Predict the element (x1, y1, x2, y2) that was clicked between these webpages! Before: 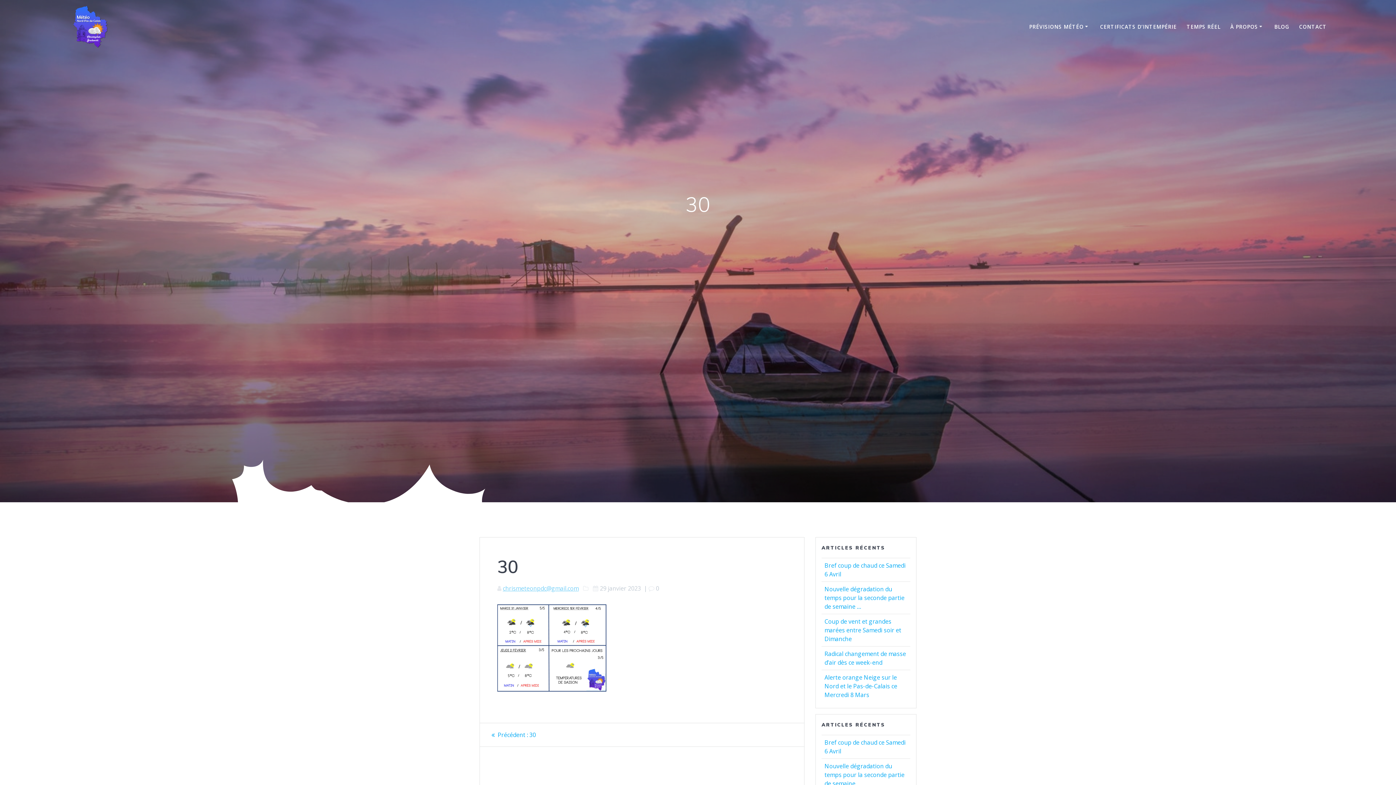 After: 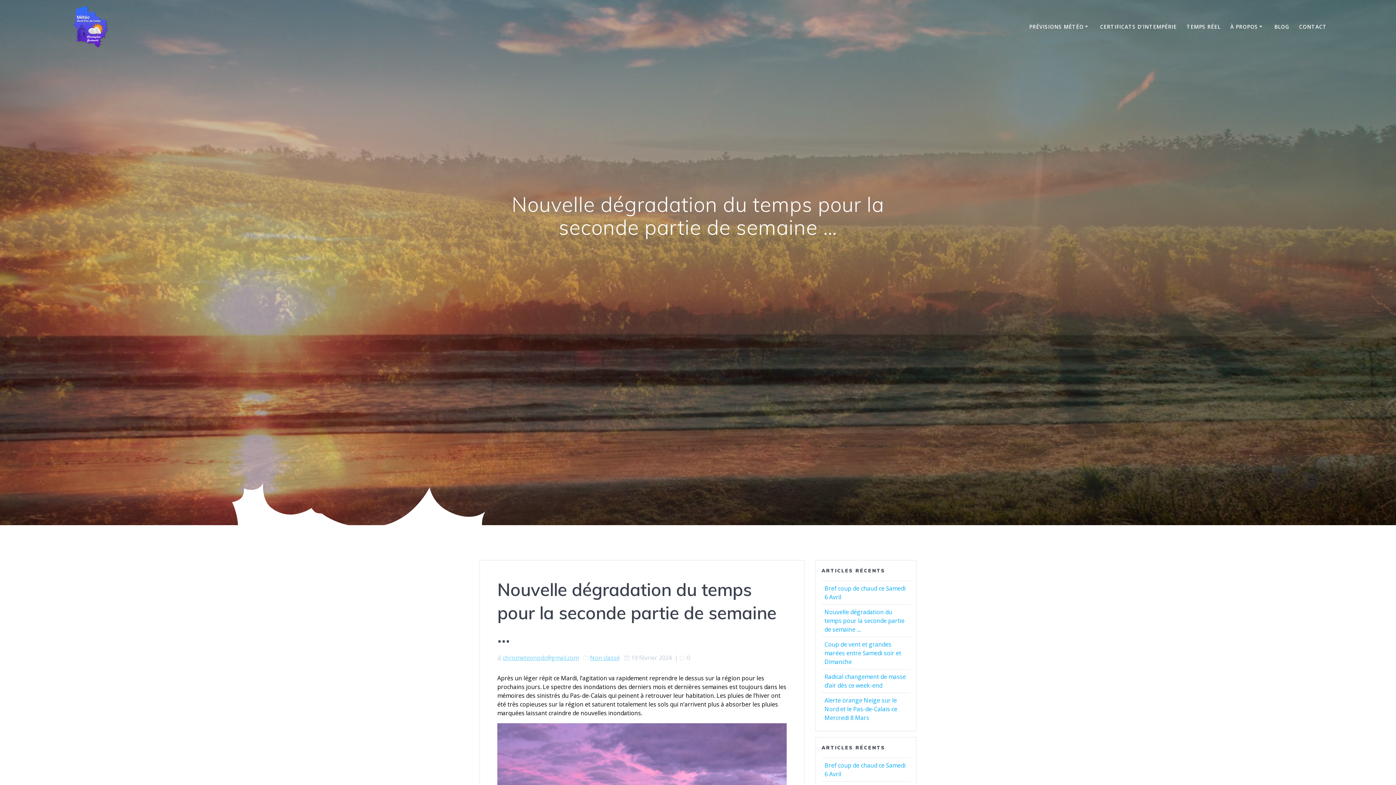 Action: bbox: (824, 585, 904, 610) label: Nouvelle dégradation du temps pour la seconde partie de semaine …